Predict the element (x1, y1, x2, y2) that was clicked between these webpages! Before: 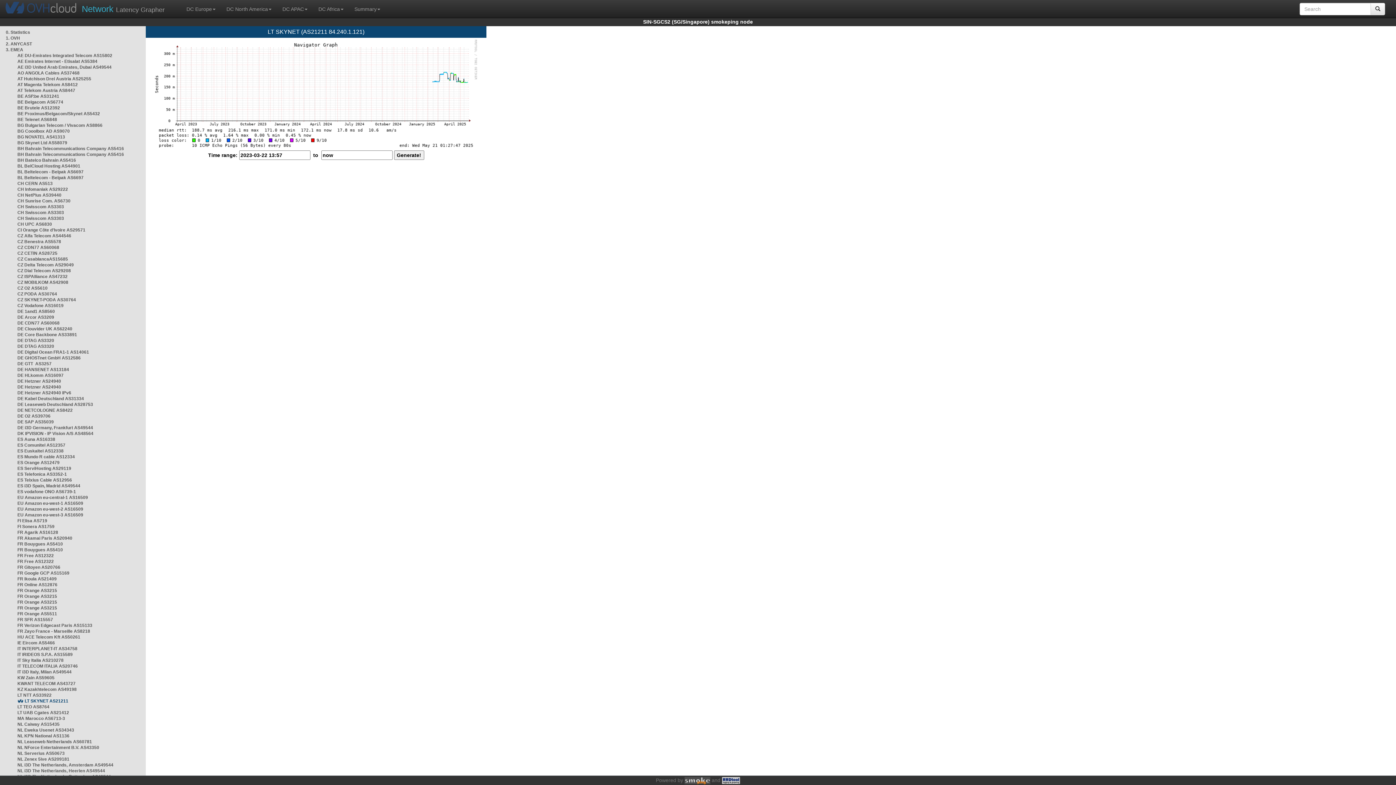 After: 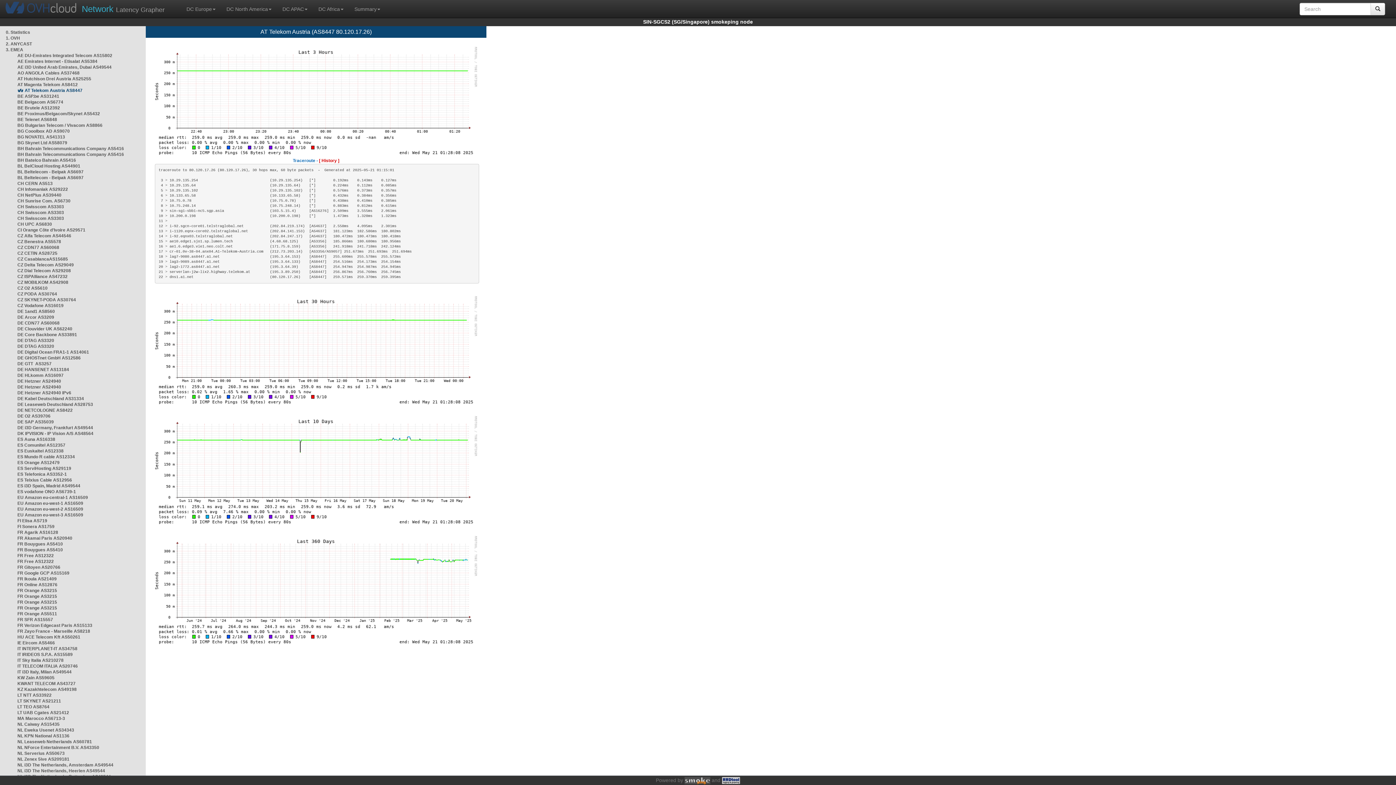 Action: bbox: (17, 88, 75, 93) label: AT Telekom Austria AS8447